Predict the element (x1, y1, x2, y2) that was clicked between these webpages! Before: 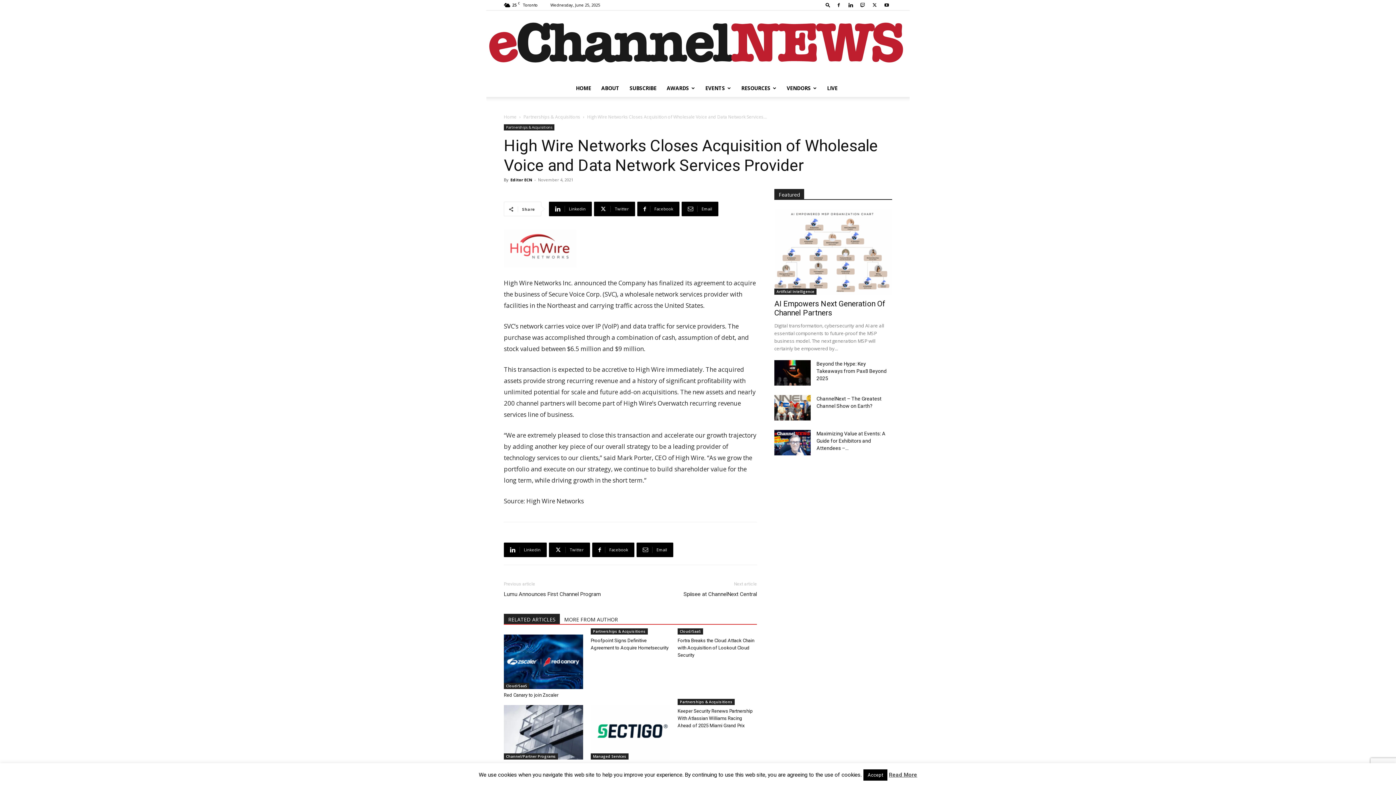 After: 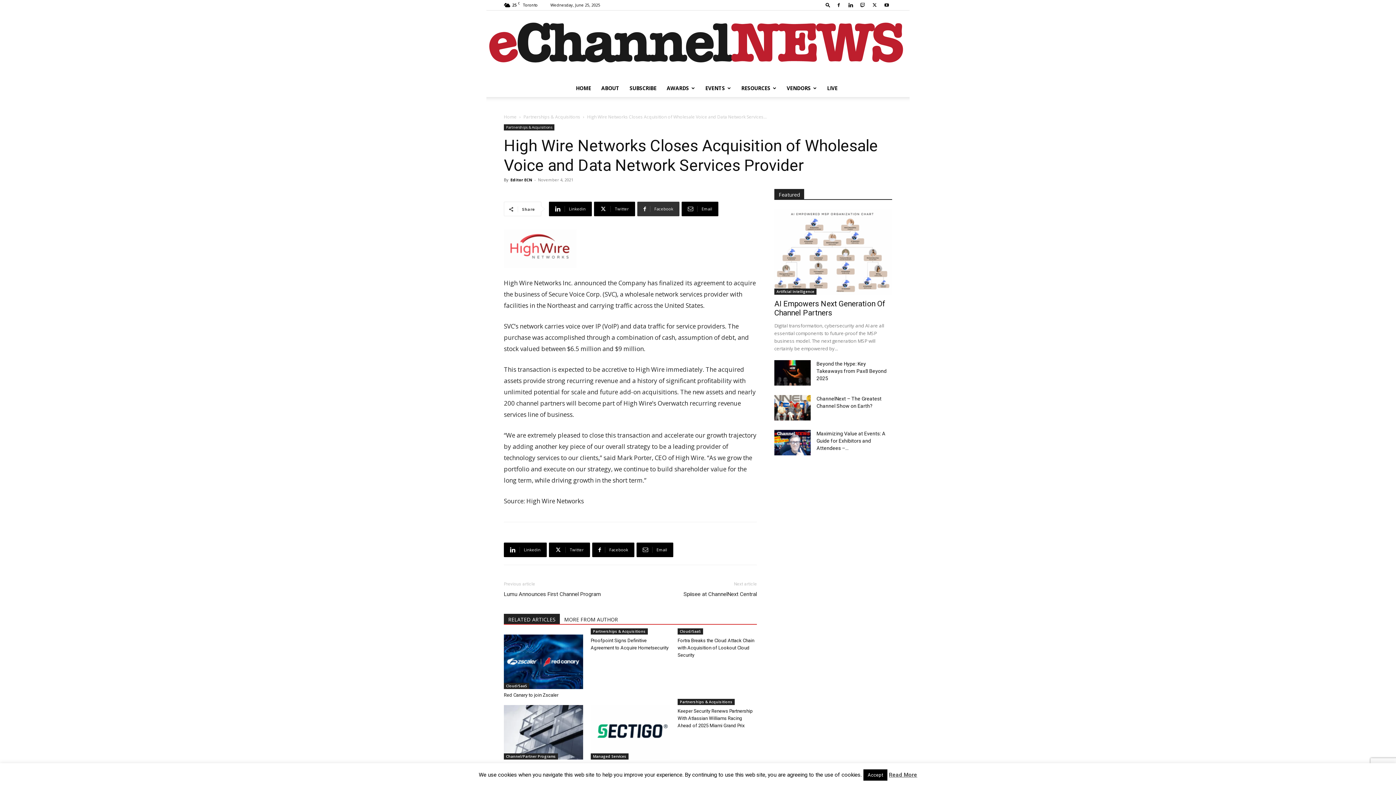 Action: bbox: (637, 201, 679, 216) label: Facebook